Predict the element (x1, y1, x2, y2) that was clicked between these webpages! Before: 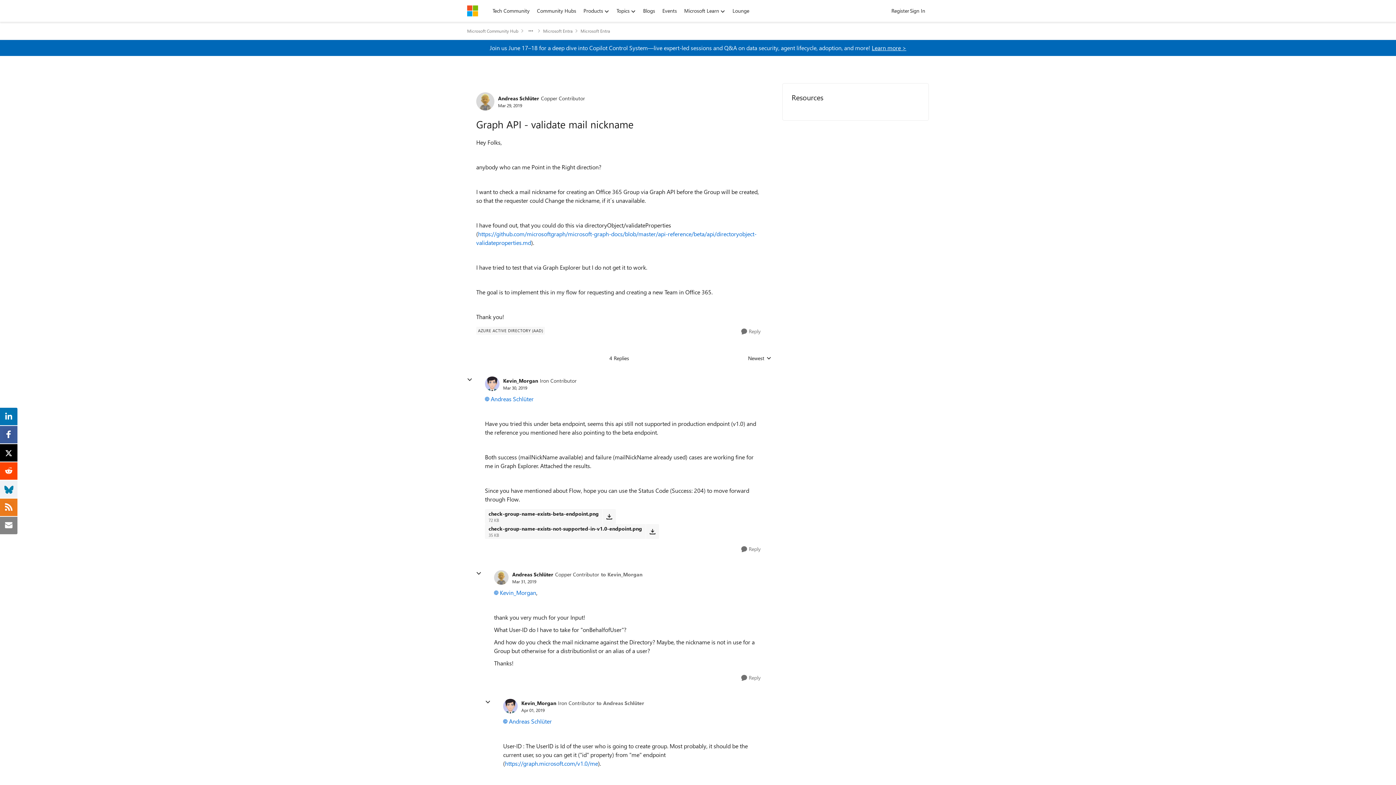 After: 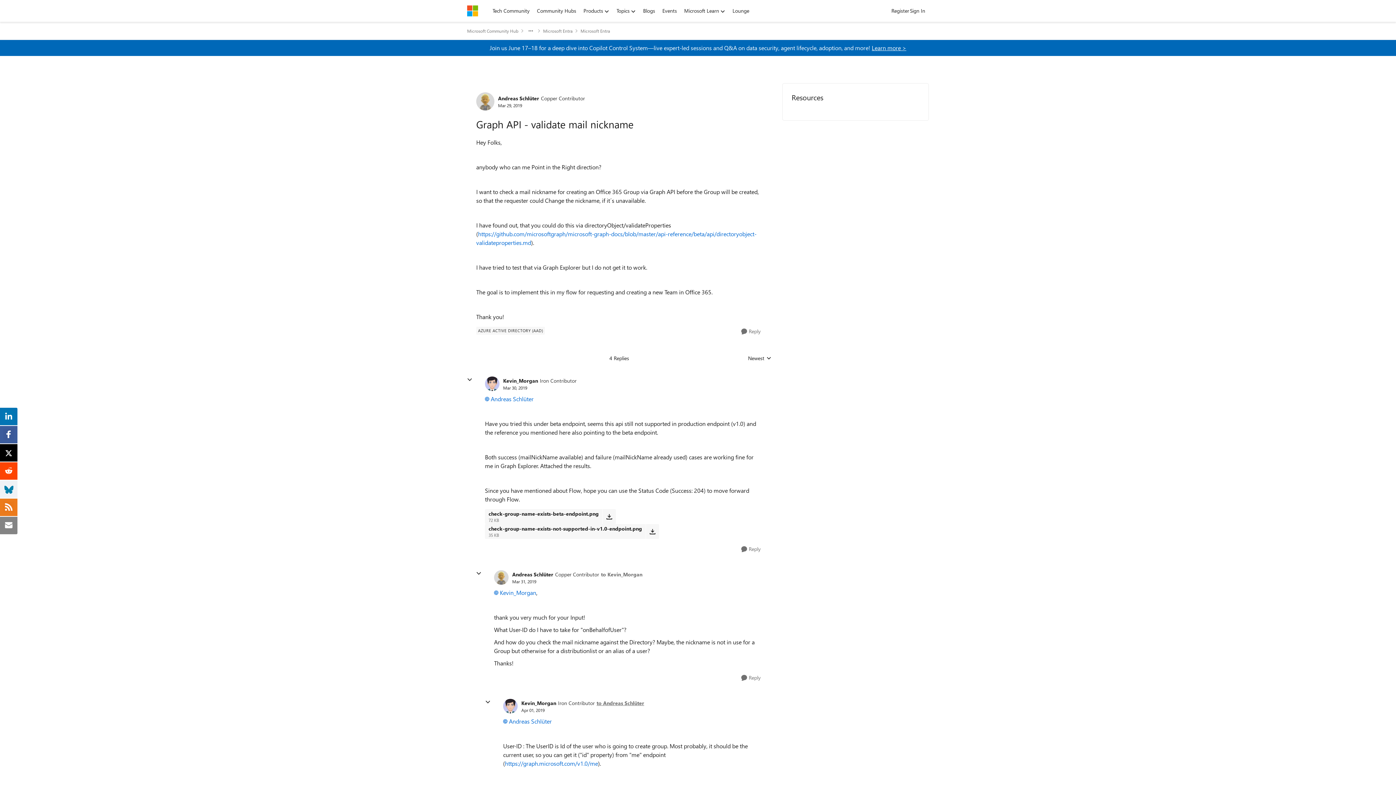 Action: label: to Andreas Schlüter bbox: (596, 699, 644, 707)